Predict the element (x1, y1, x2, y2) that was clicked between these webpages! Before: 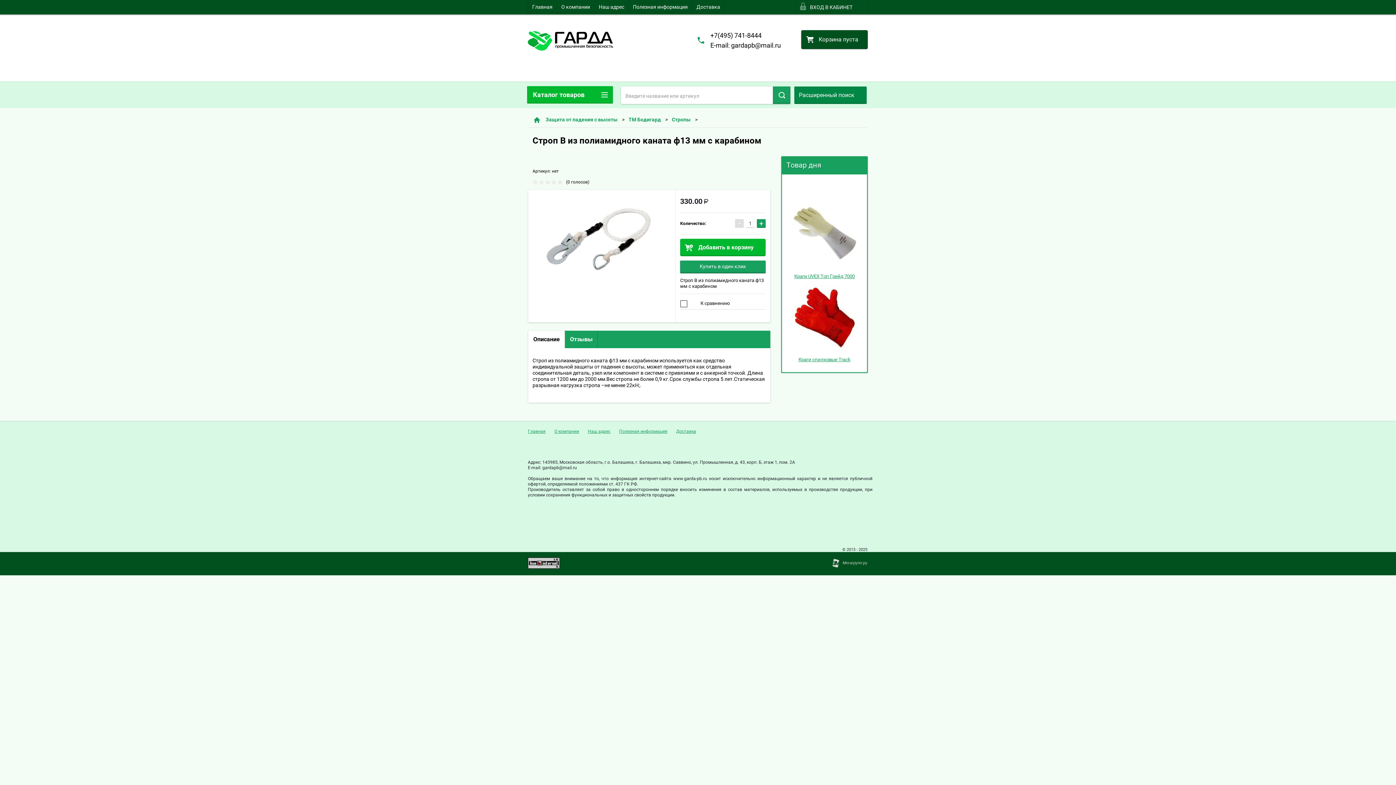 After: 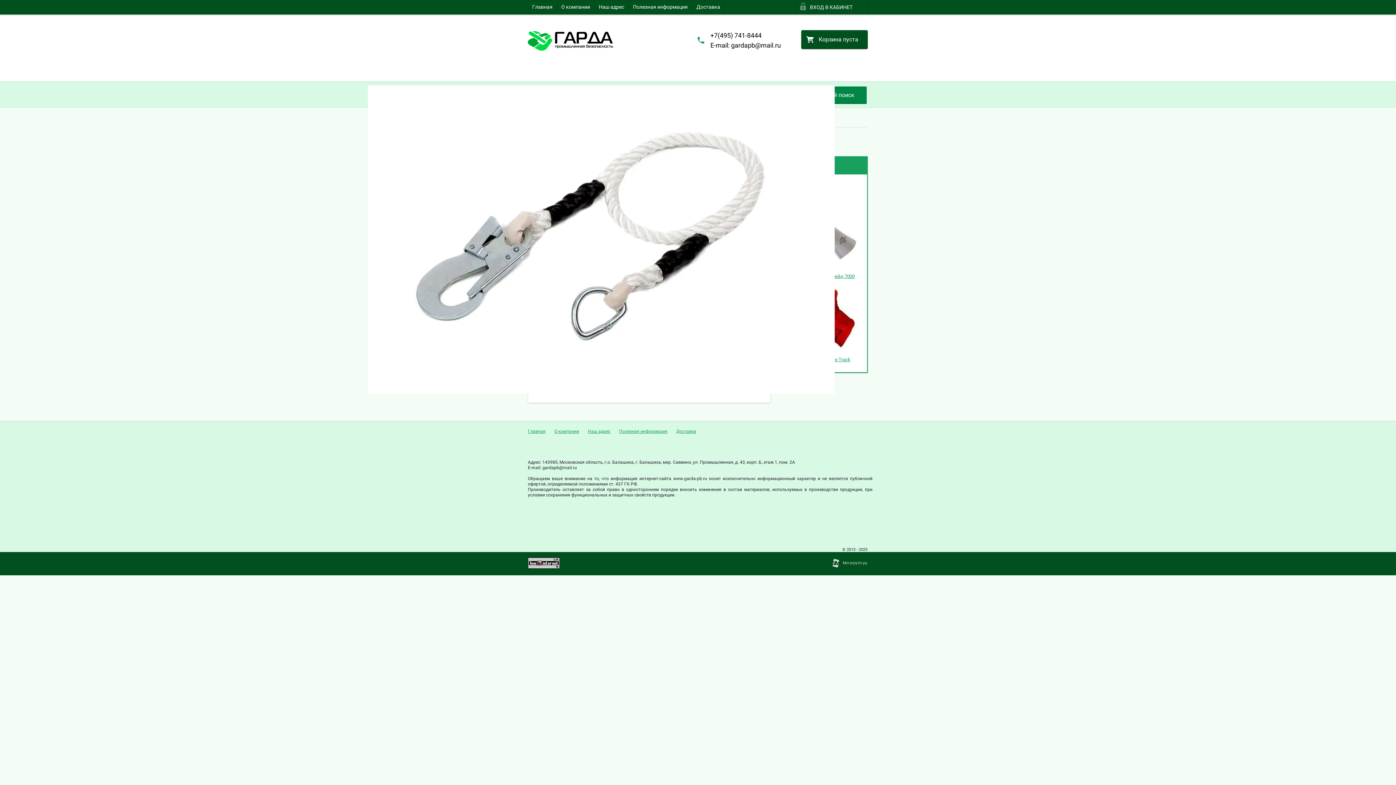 Action: bbox: (532, 280, 671, 287)